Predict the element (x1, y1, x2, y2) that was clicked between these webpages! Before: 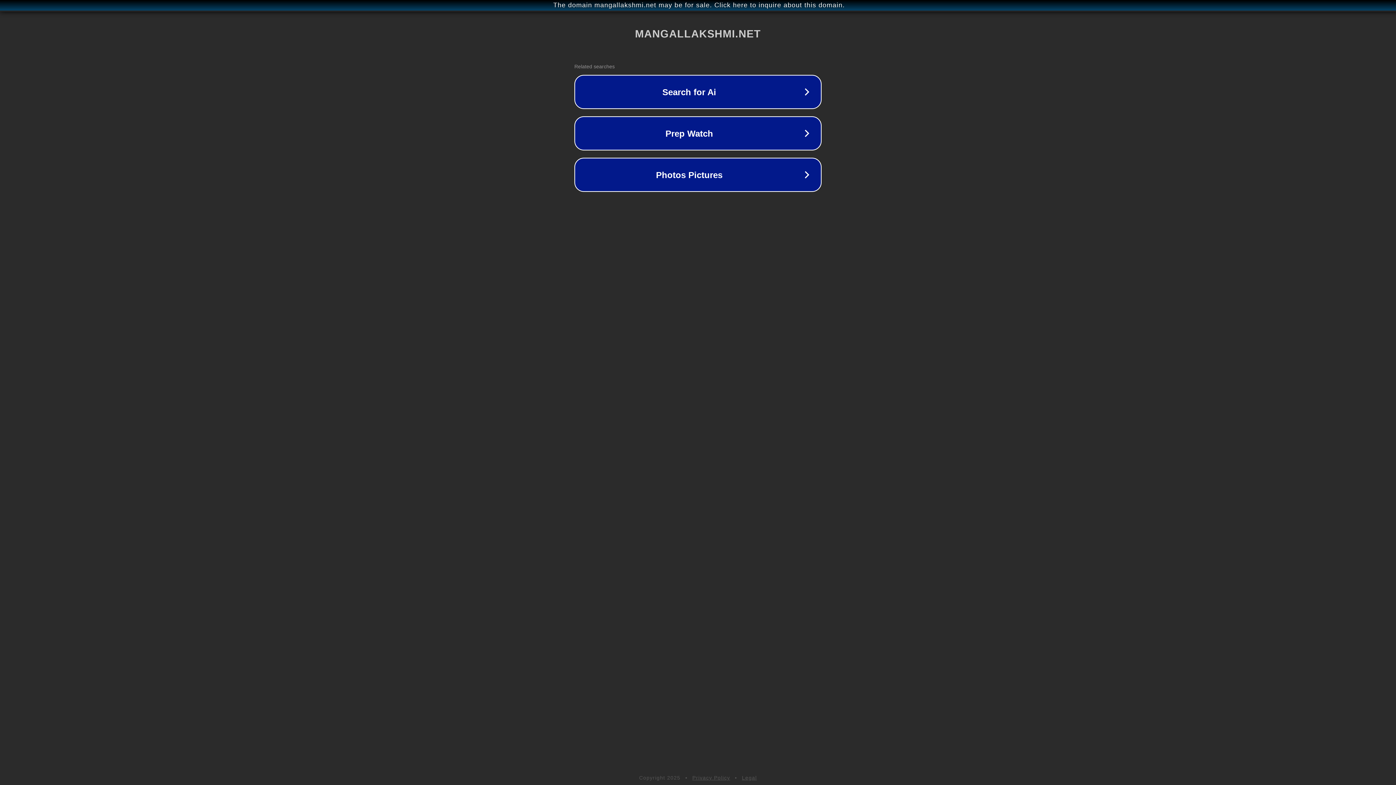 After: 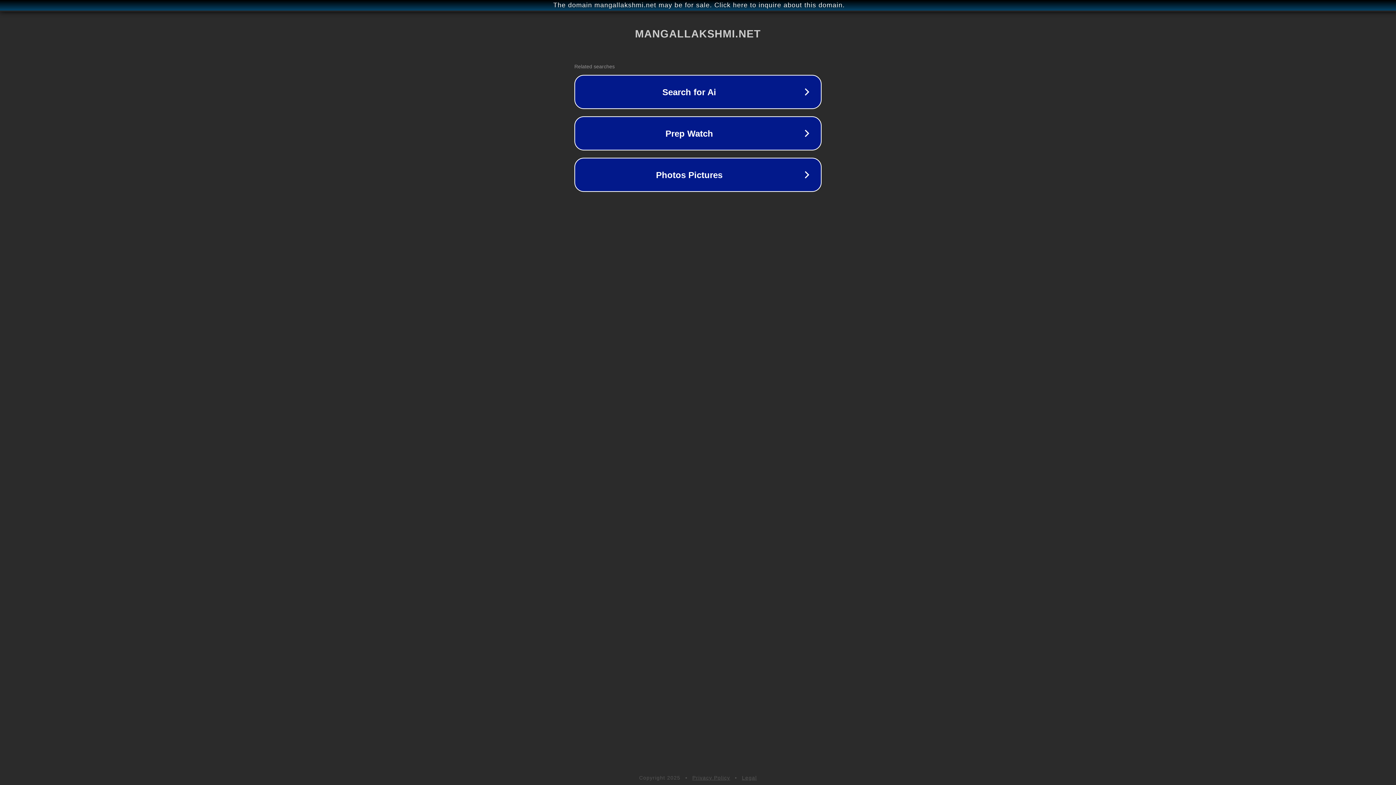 Action: bbox: (742, 775, 757, 781) label: Legal